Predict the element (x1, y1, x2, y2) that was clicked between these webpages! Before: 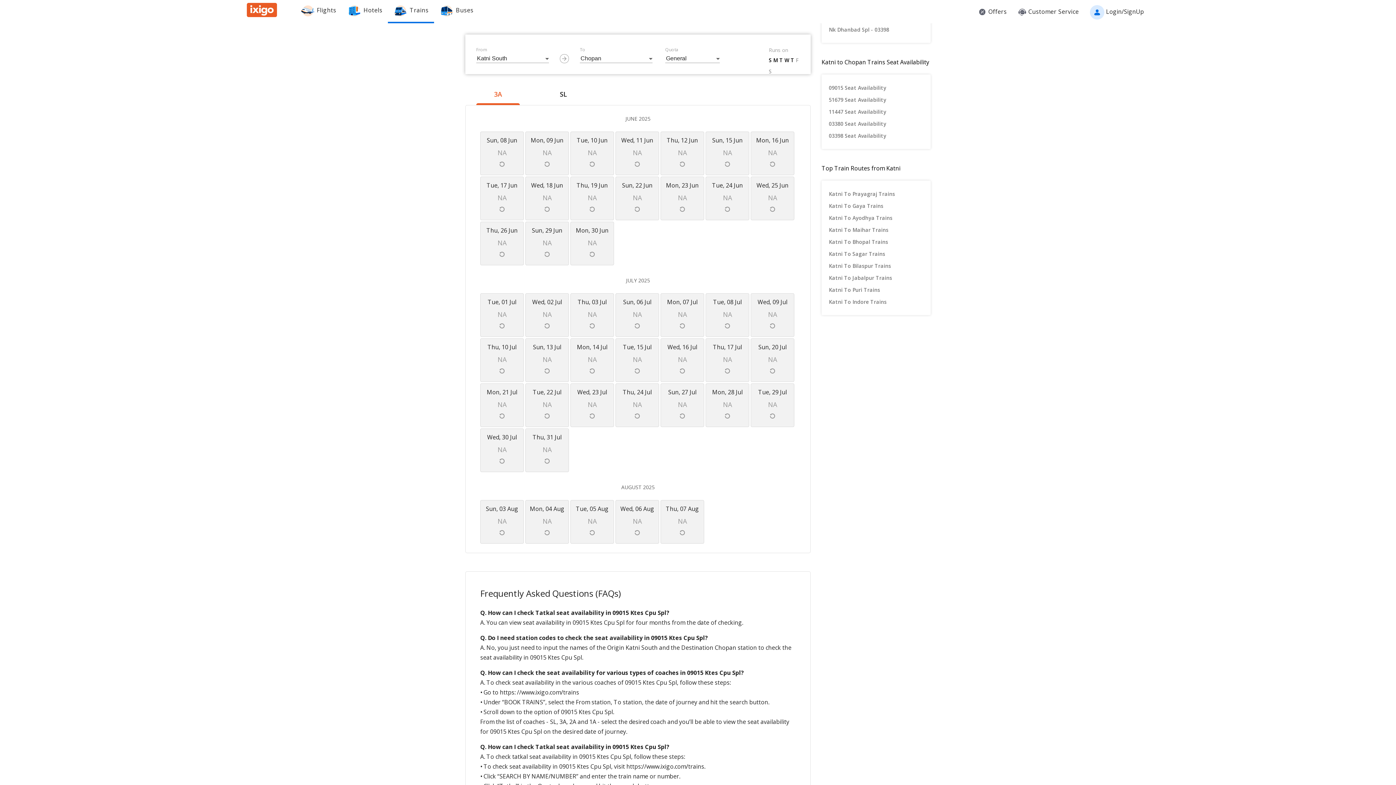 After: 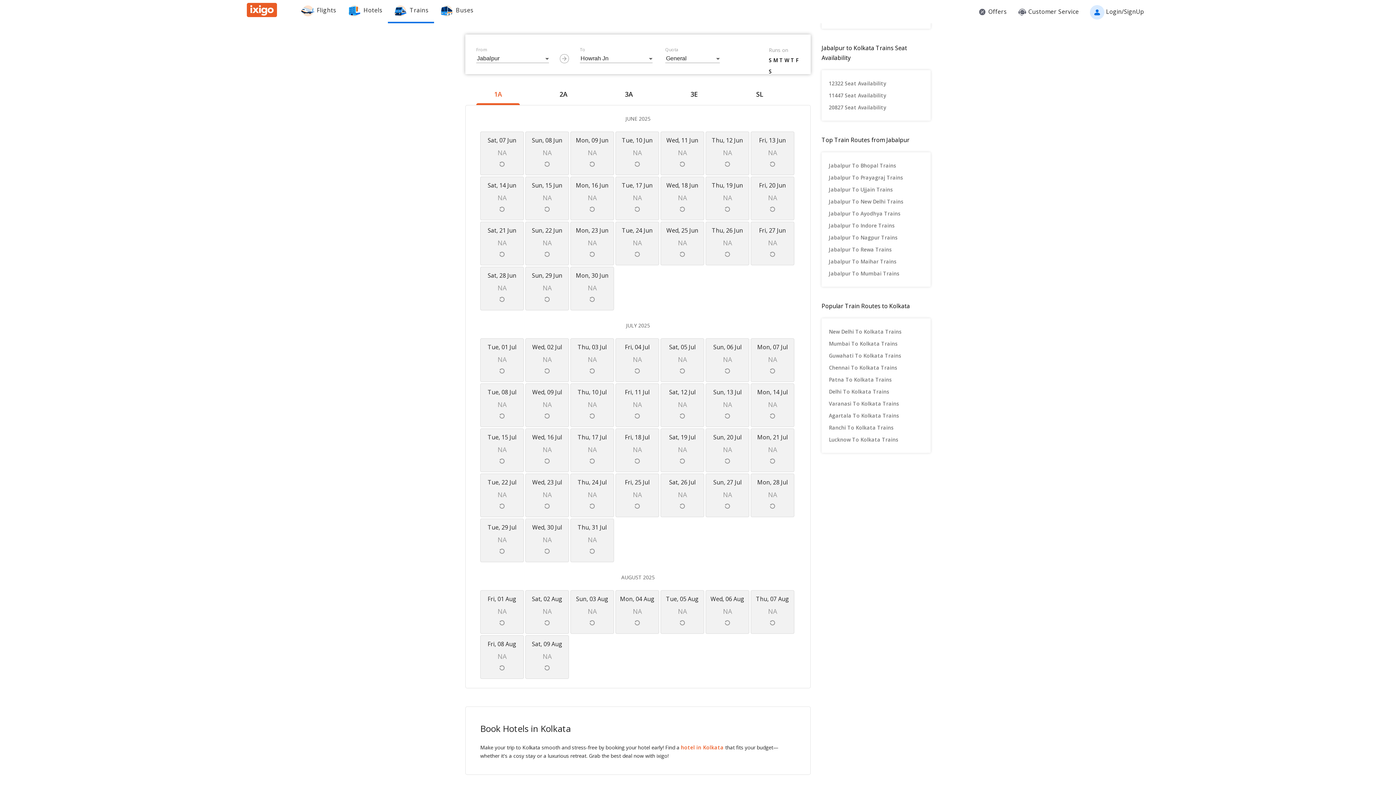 Action: bbox: (829, 105, 923, 117) label: 11447 Seat Availability